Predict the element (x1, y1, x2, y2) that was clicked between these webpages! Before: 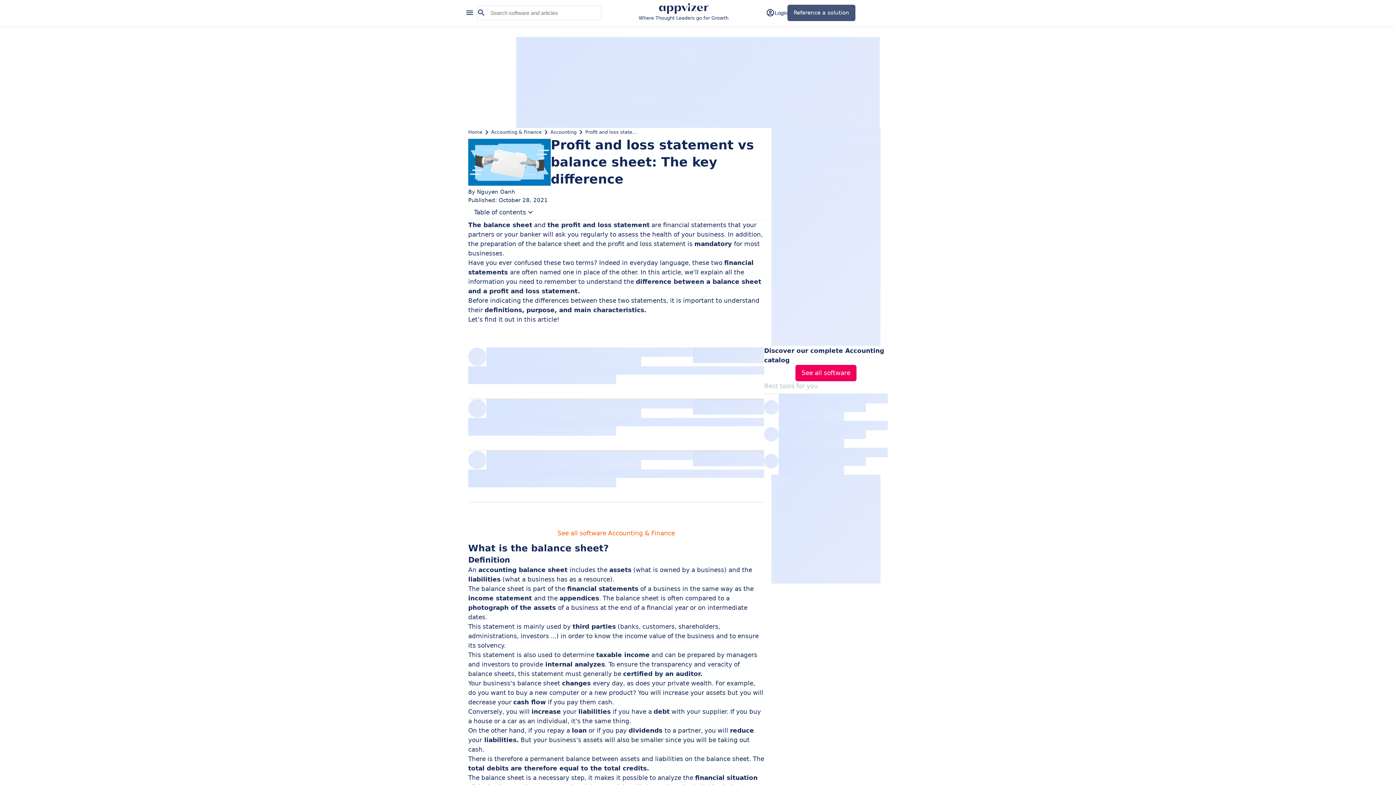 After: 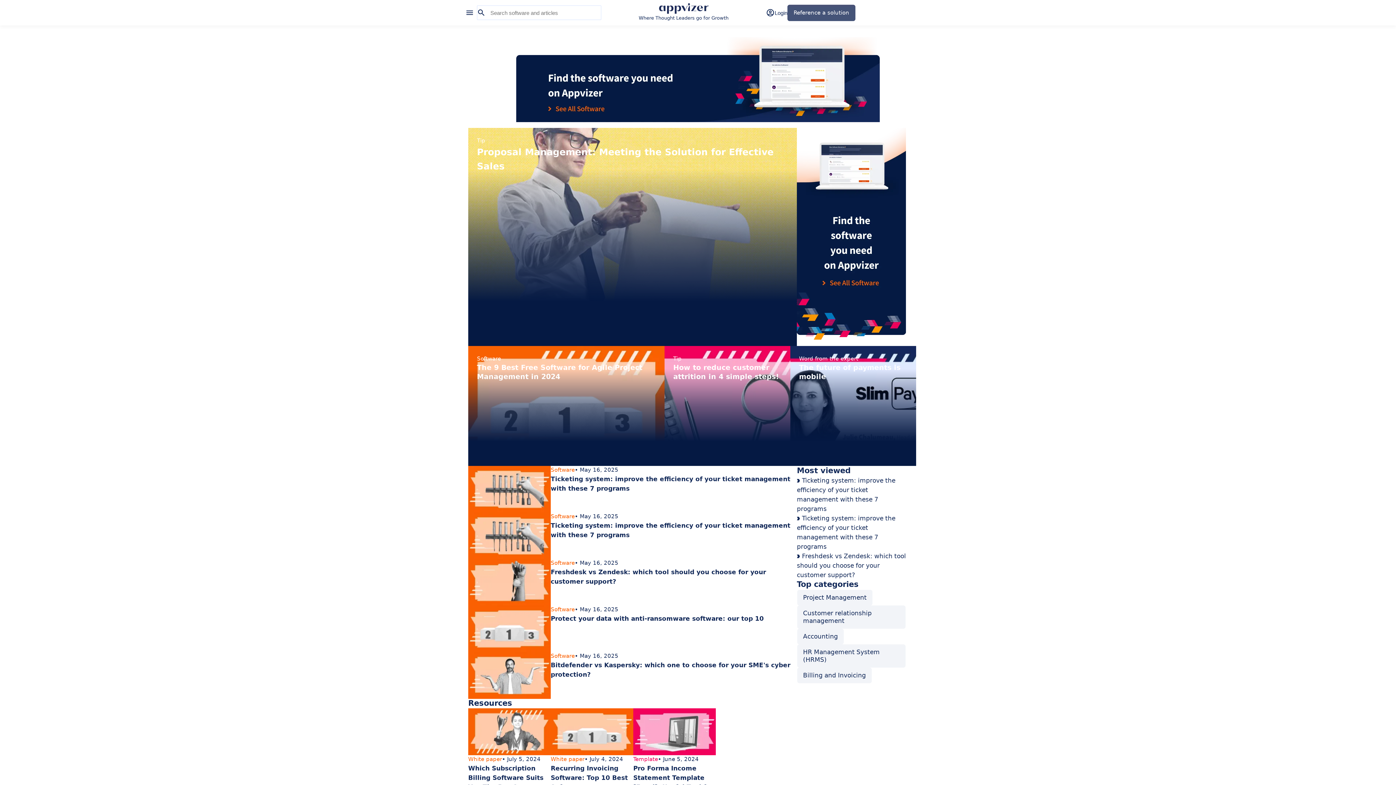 Action: bbox: (468, 128, 482, 136) label: Home